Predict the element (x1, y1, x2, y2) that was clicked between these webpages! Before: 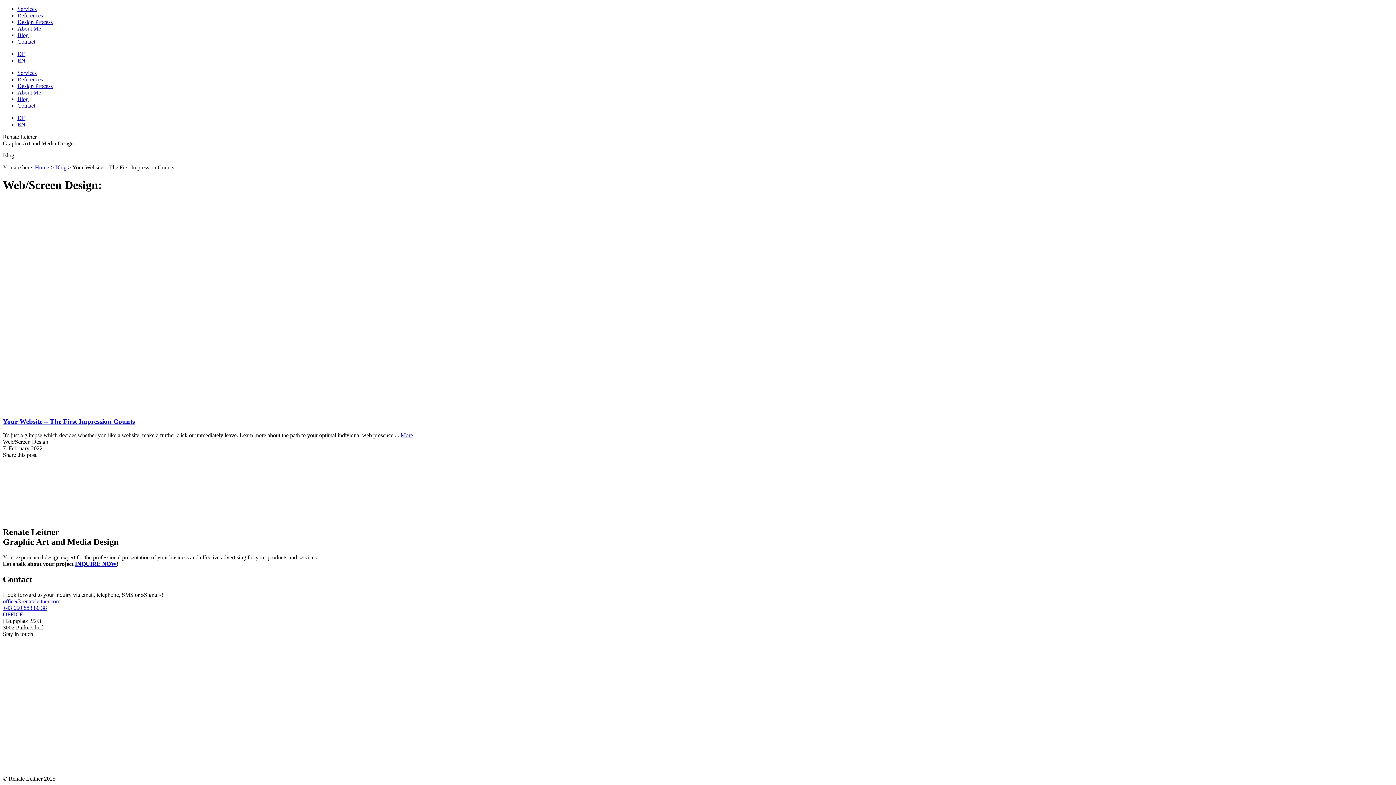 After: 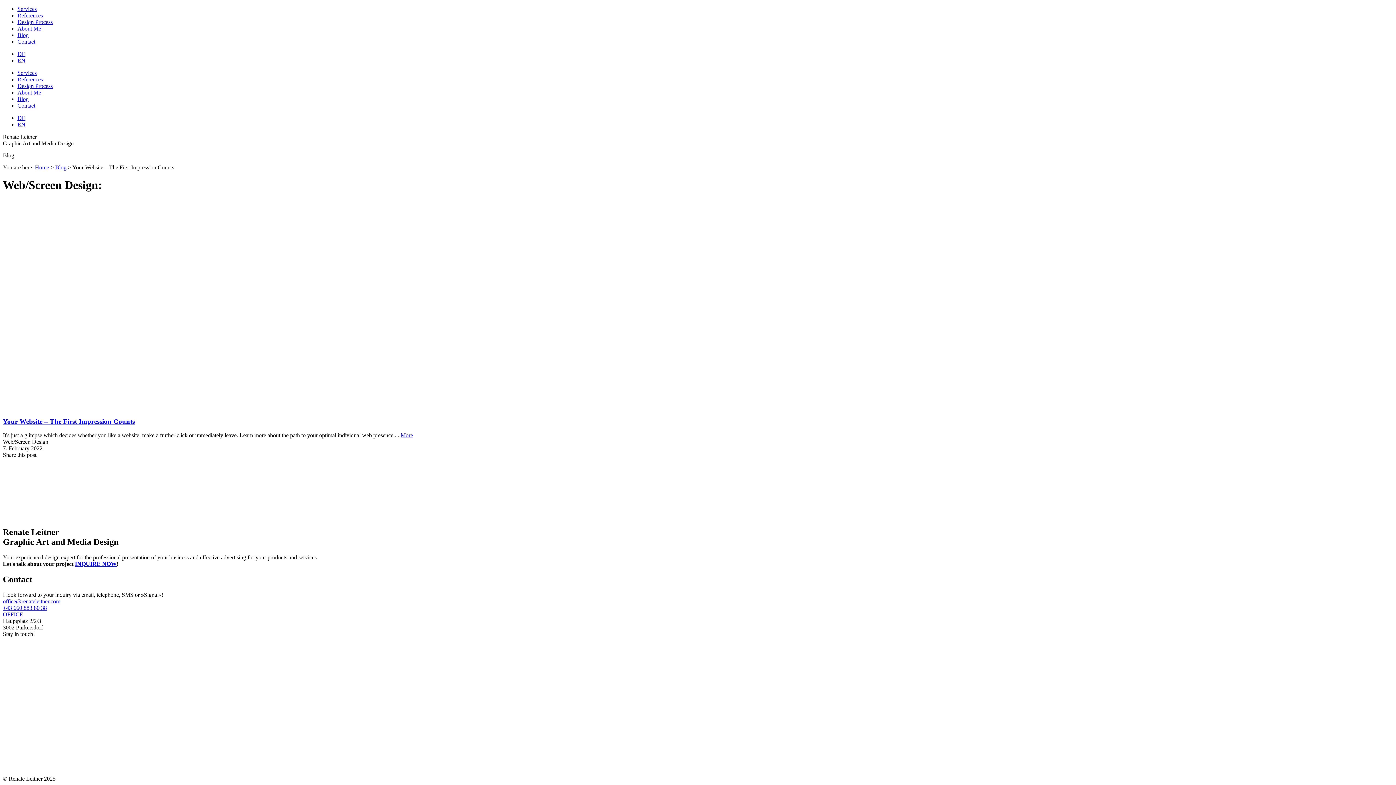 Action: label: +43 660 883 80 38 bbox: (2, 605, 46, 611)